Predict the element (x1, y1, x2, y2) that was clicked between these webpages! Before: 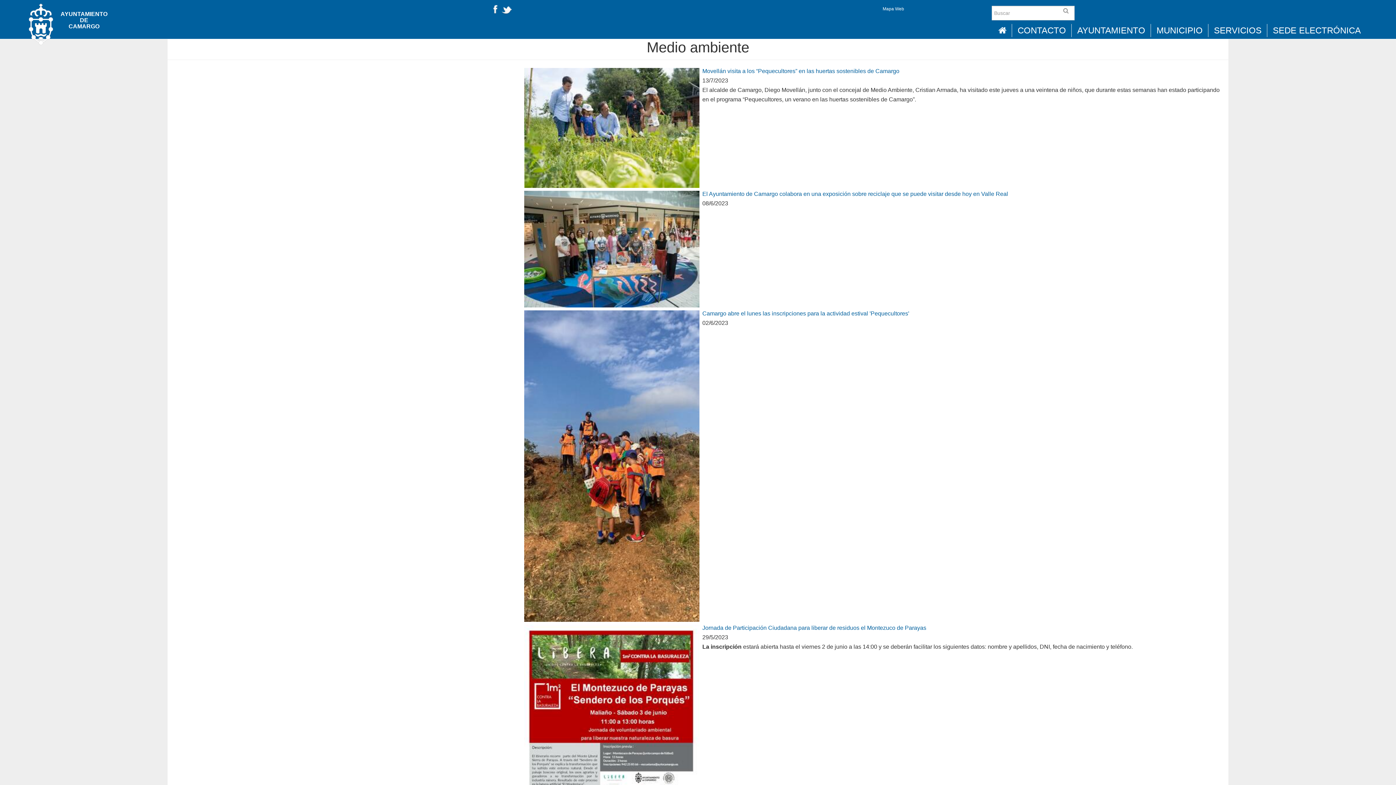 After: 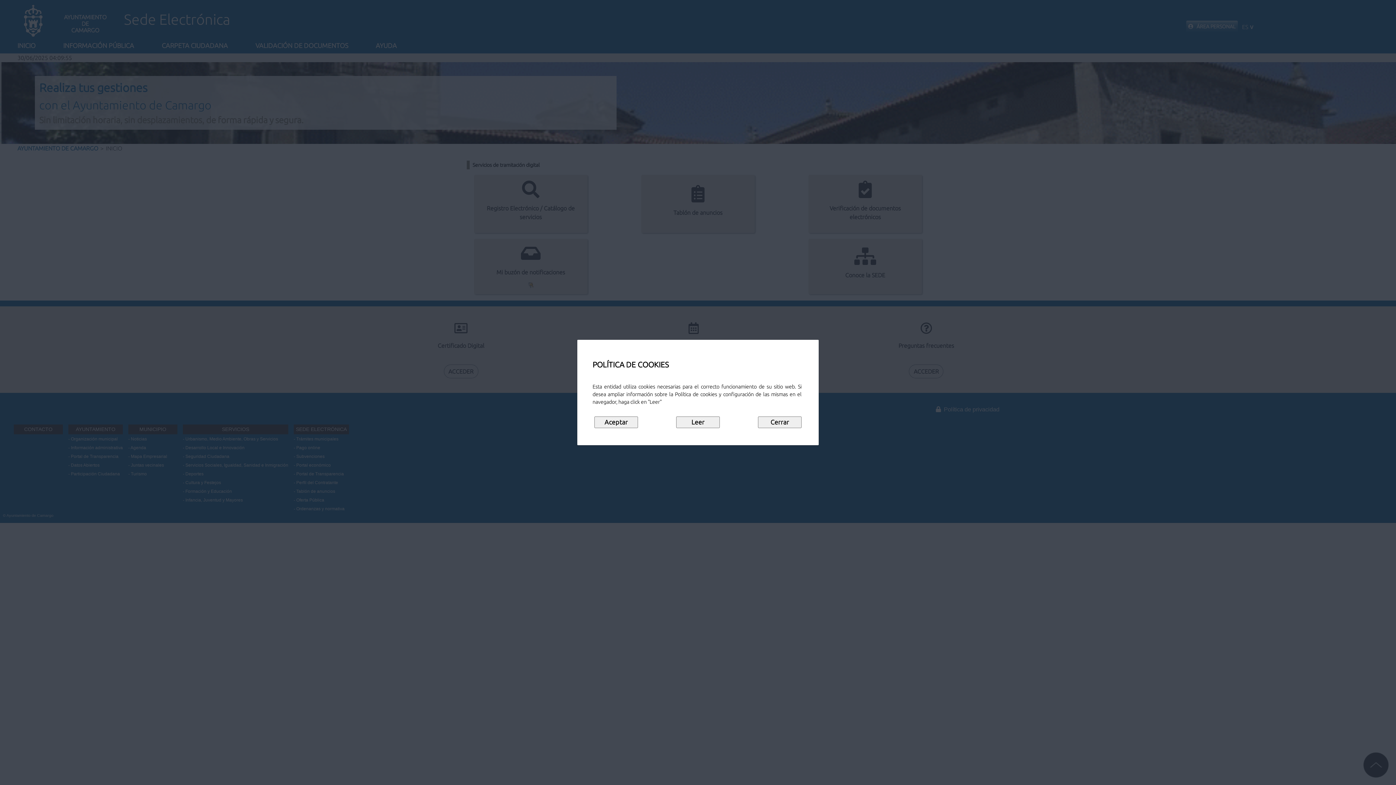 Action: label: SEDE ELECTRÓNICA bbox: (1267, 24, 1366, 37)